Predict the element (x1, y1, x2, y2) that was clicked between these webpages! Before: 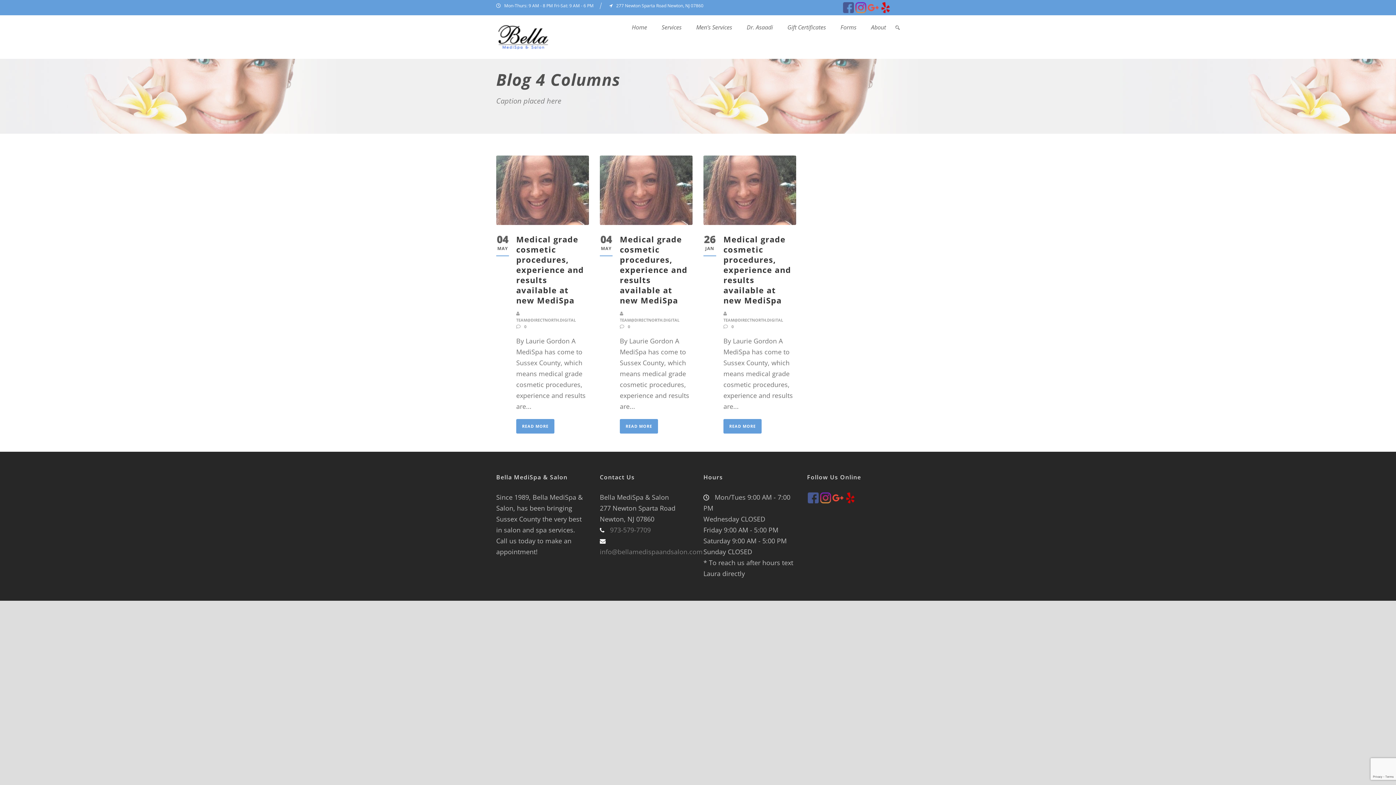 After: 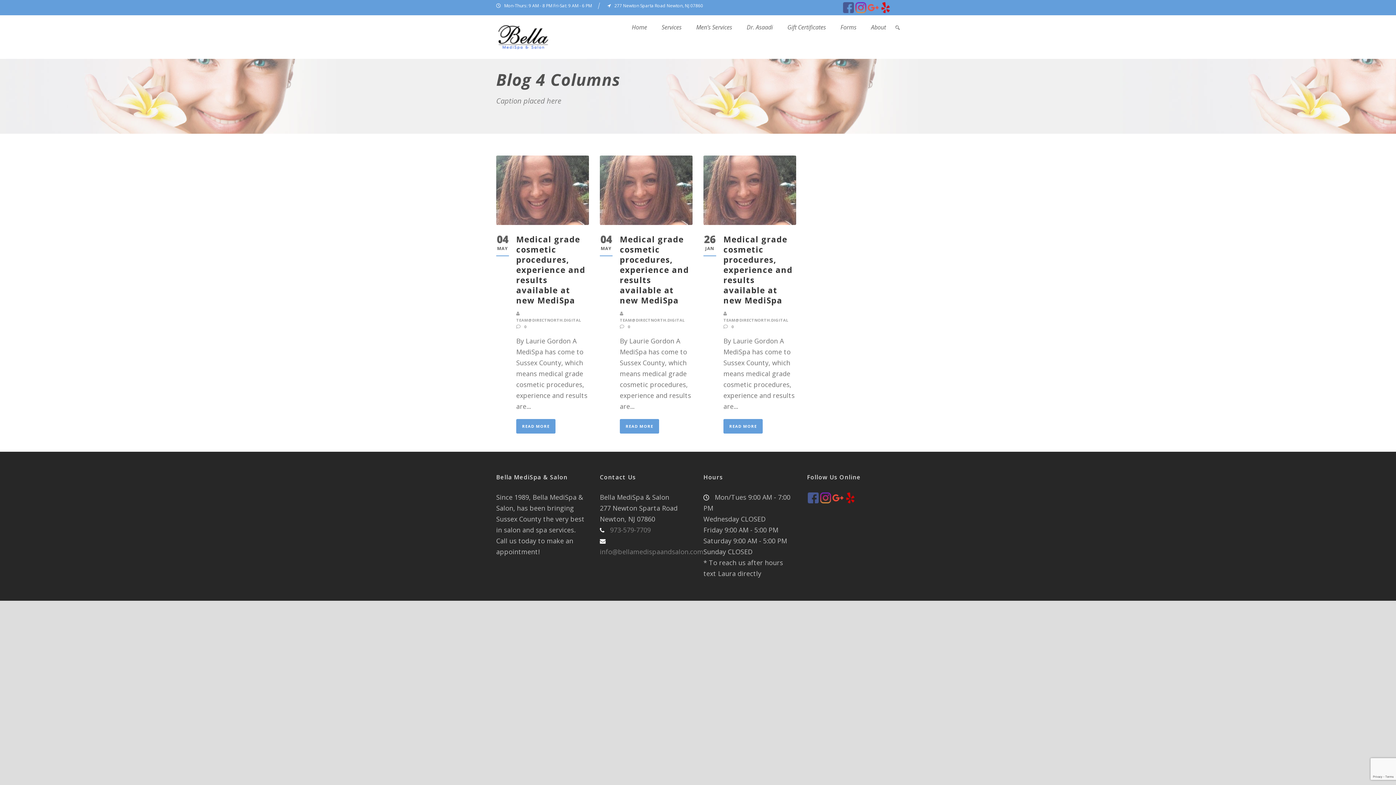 Action: bbox: (844, 493, 856, 501)